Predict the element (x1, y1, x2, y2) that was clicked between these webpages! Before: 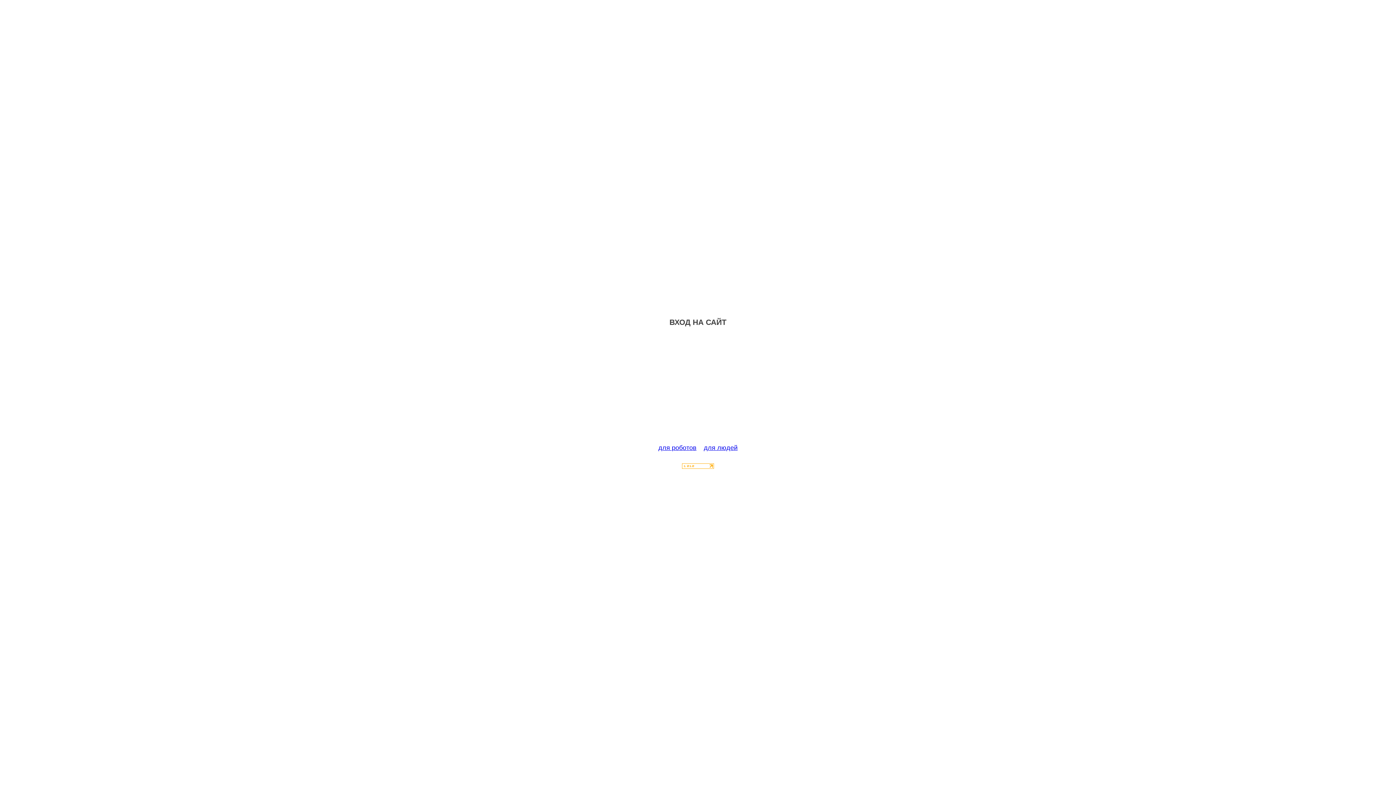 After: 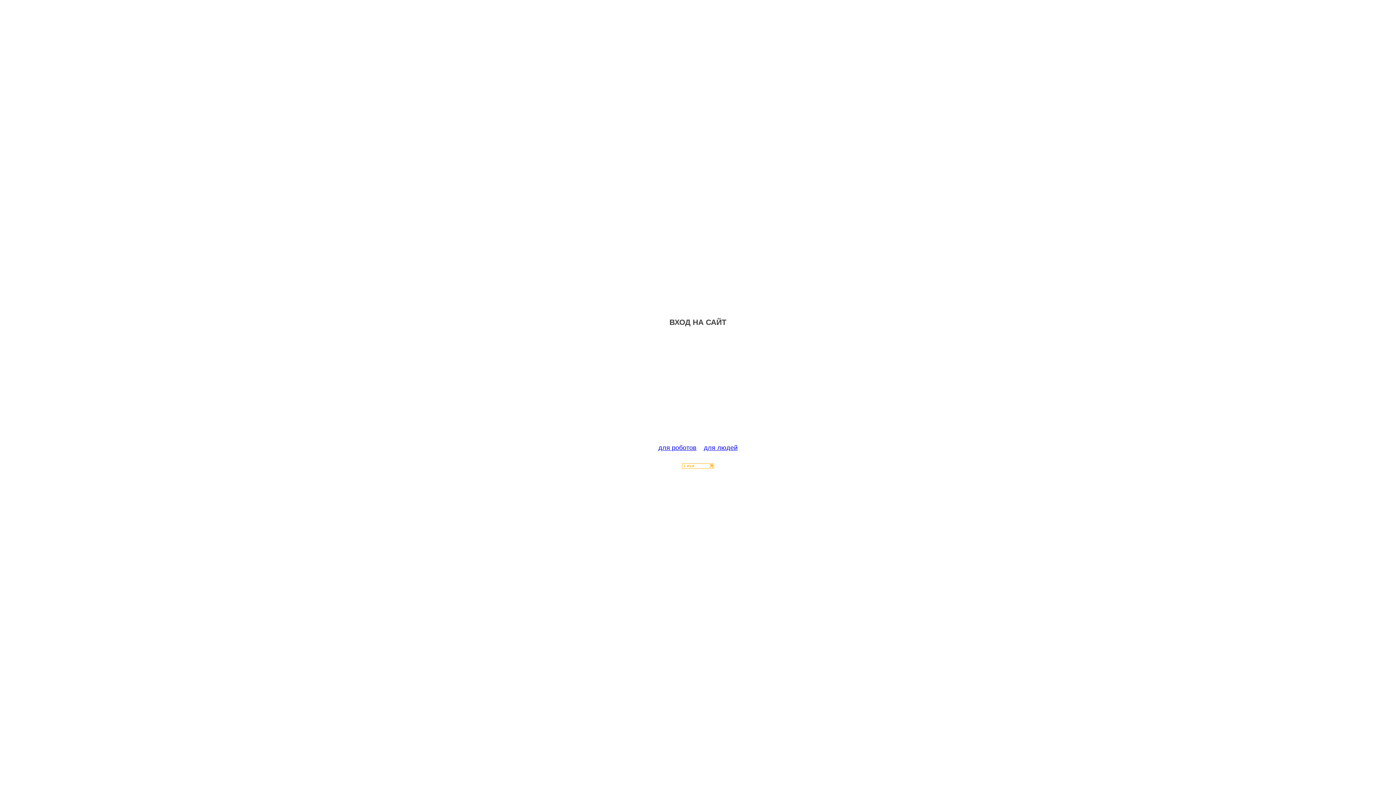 Action: bbox: (682, 463, 714, 470)